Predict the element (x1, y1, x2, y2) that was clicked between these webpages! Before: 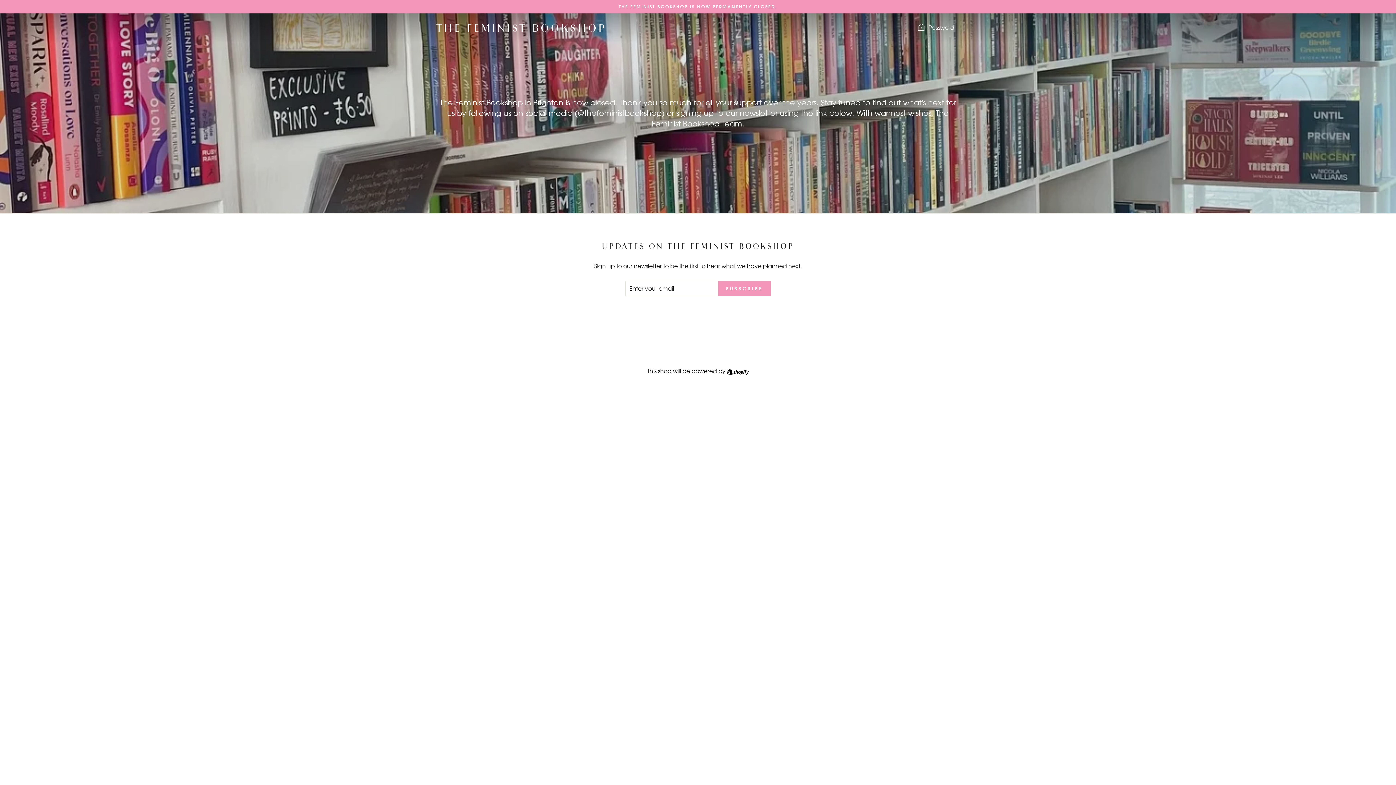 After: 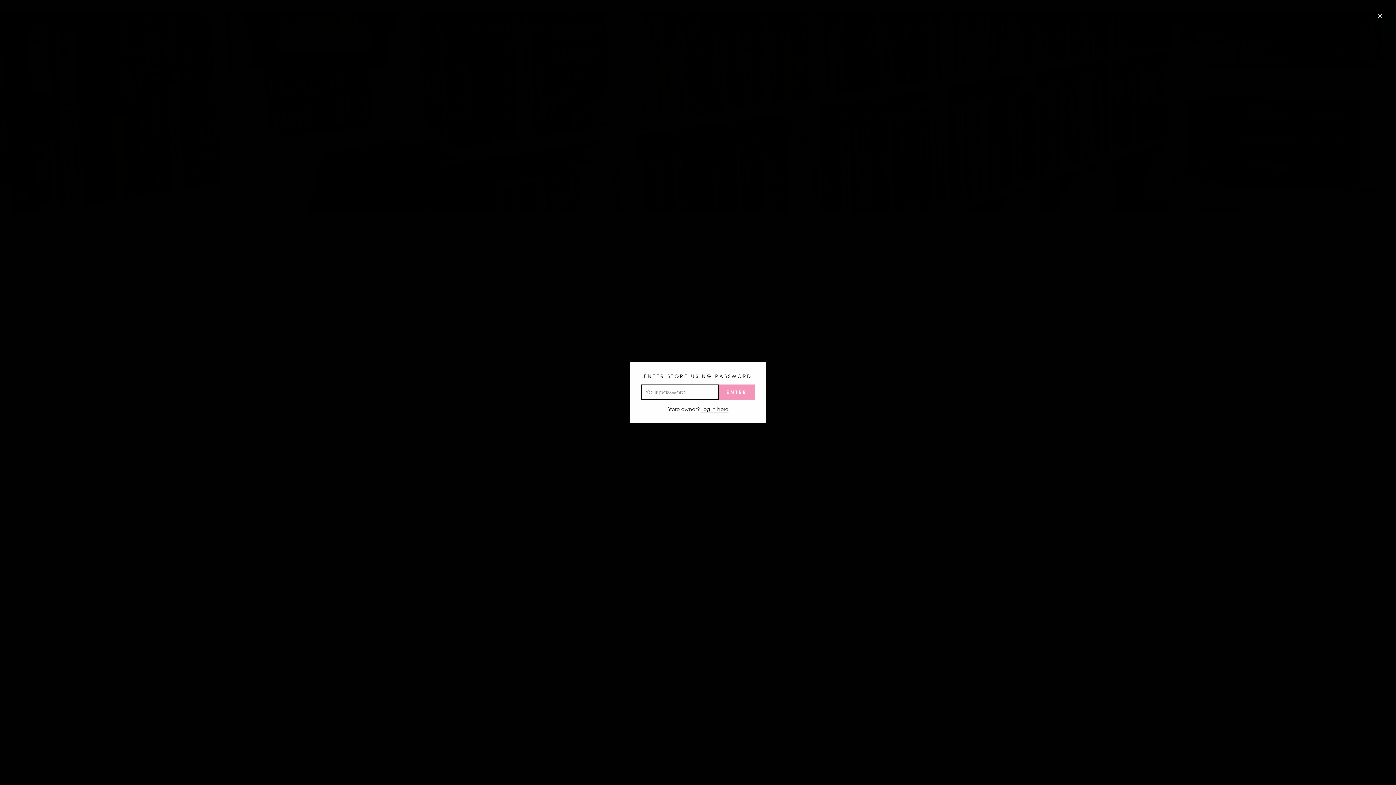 Action: bbox: (911, 20, 960, 35) label:  Password